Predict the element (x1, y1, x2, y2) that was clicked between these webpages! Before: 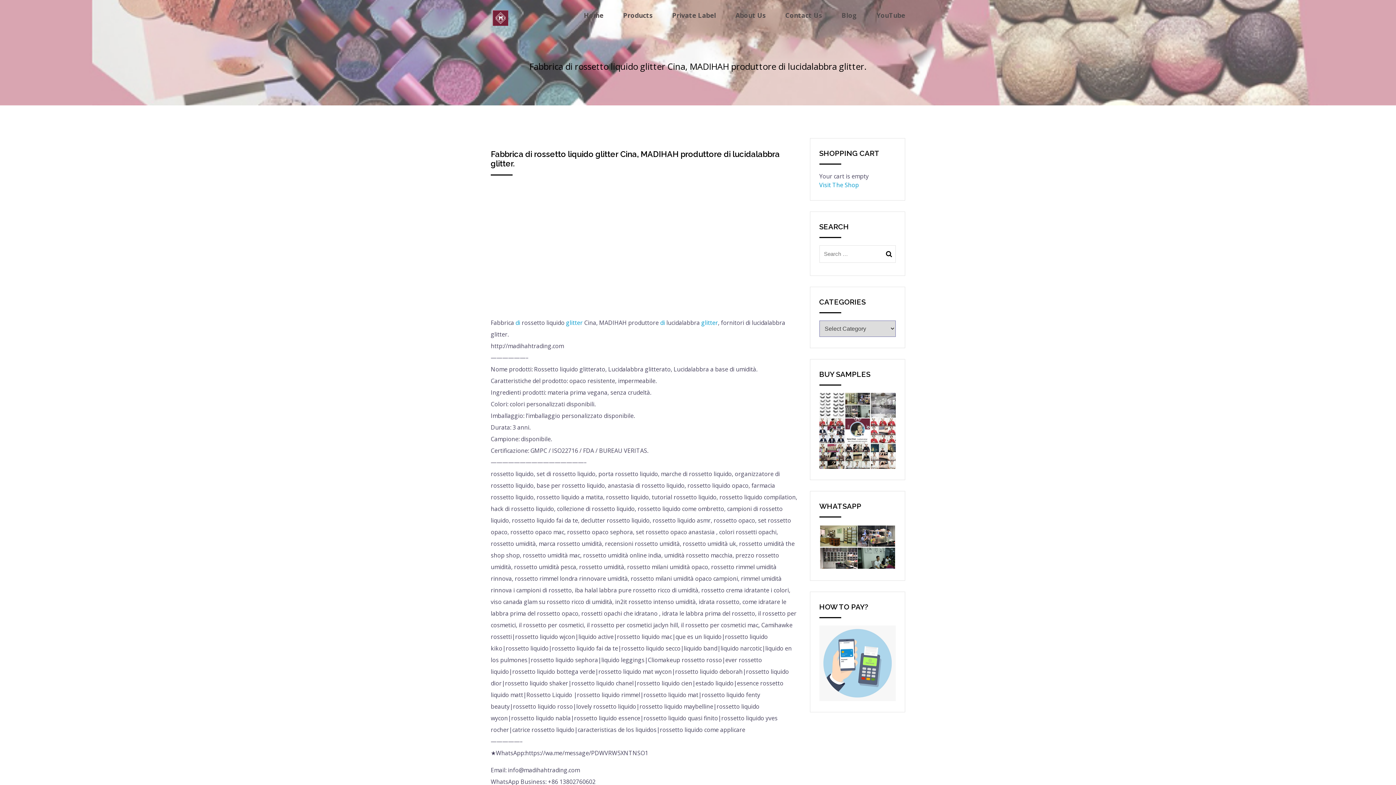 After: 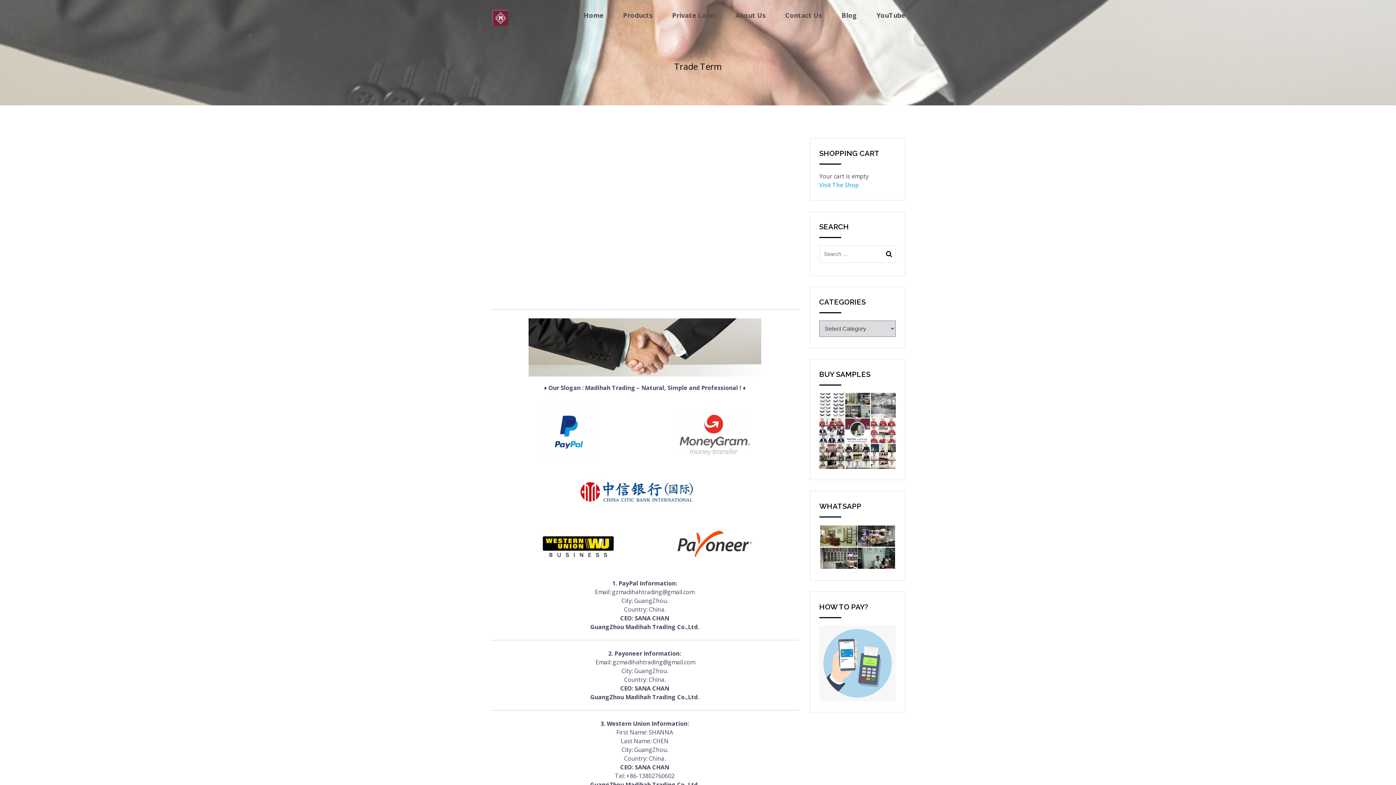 Action: bbox: (819, 658, 896, 666)